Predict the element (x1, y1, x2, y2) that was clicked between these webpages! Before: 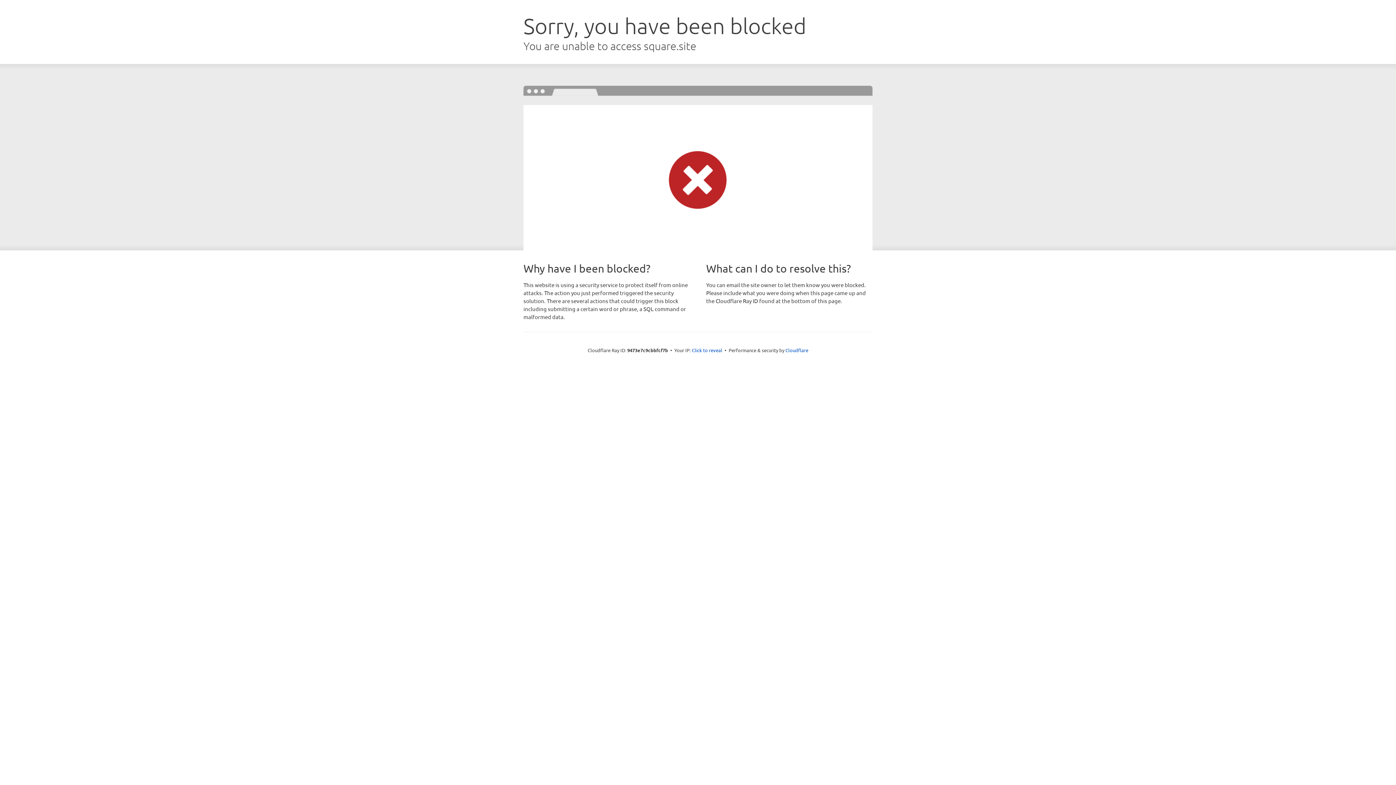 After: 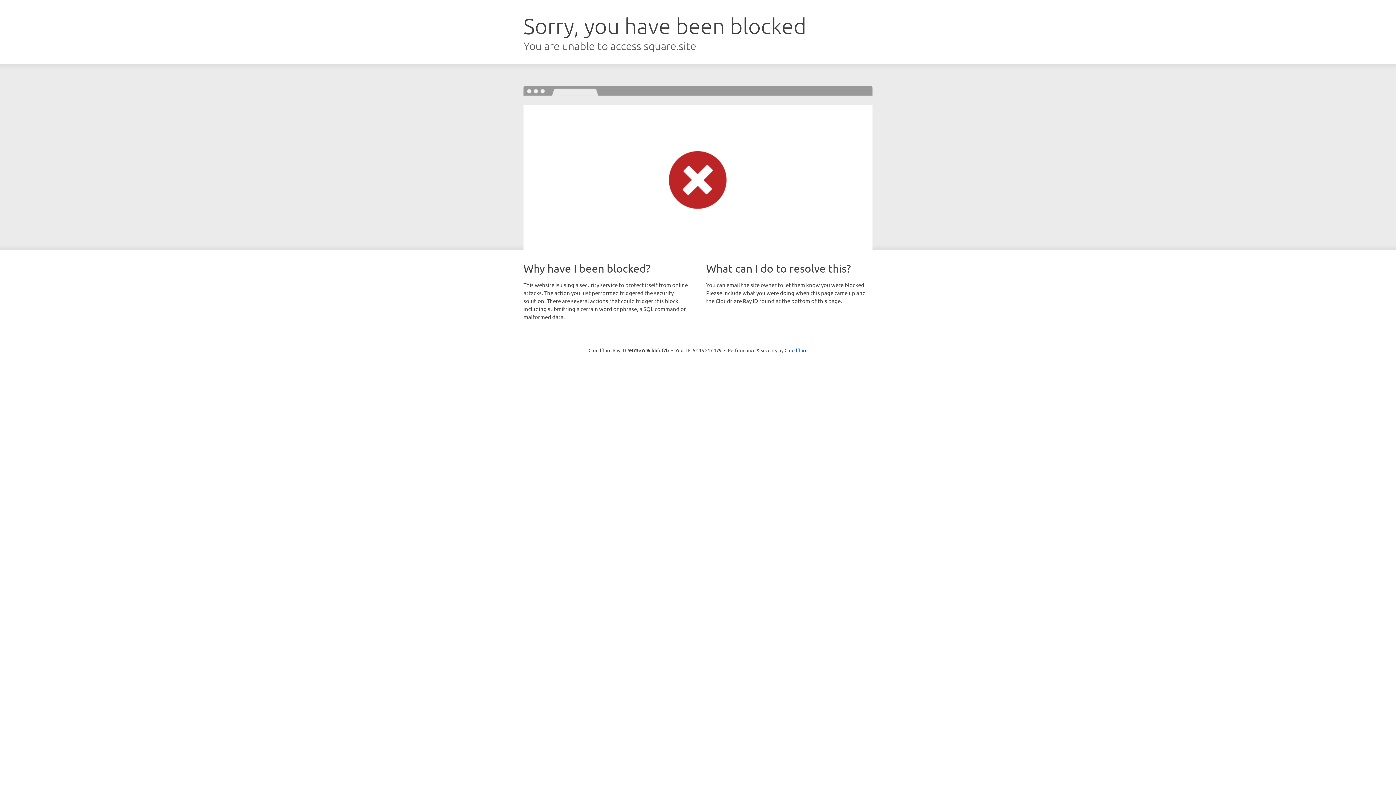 Action: label: Click to reveal bbox: (692, 346, 722, 353)